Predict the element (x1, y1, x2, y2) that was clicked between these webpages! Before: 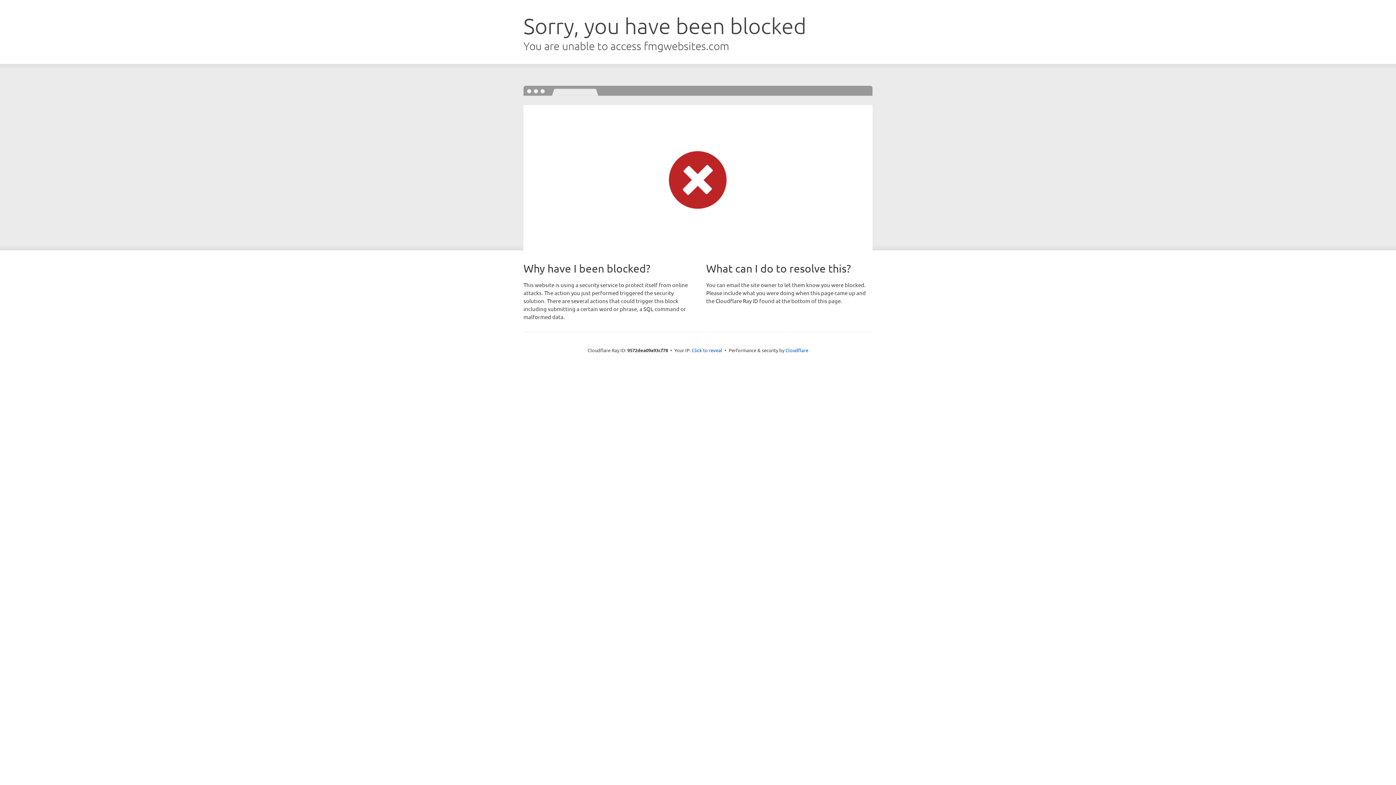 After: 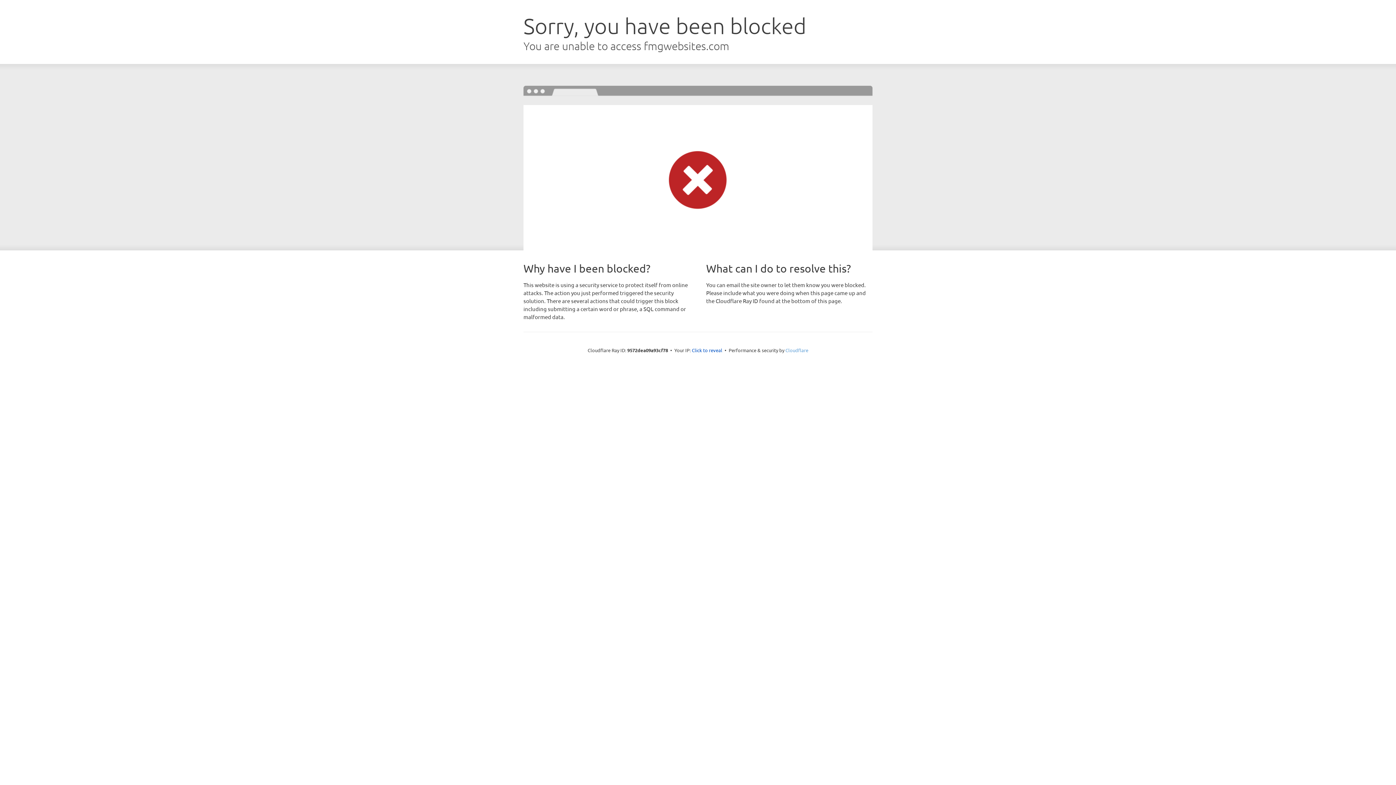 Action: label: Cloudflare bbox: (785, 347, 808, 353)